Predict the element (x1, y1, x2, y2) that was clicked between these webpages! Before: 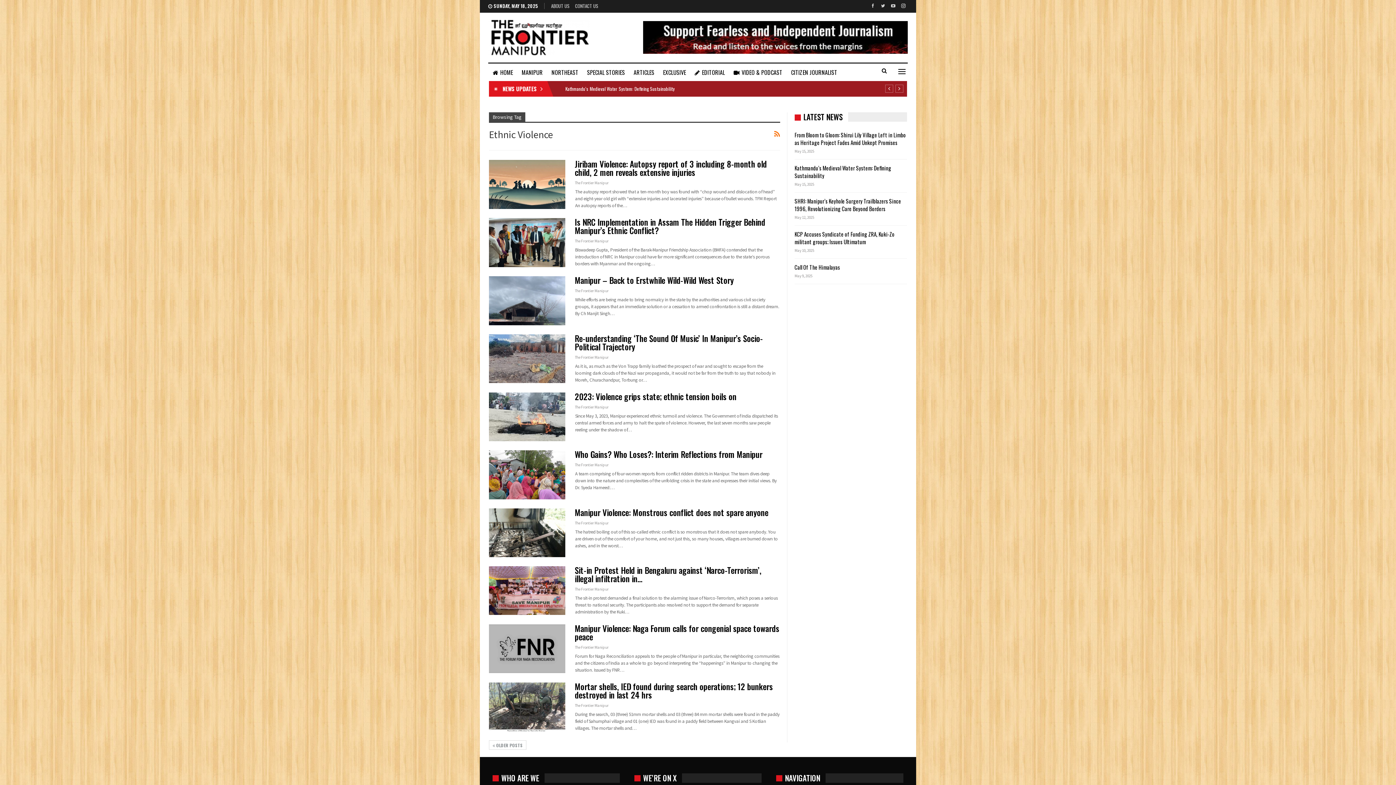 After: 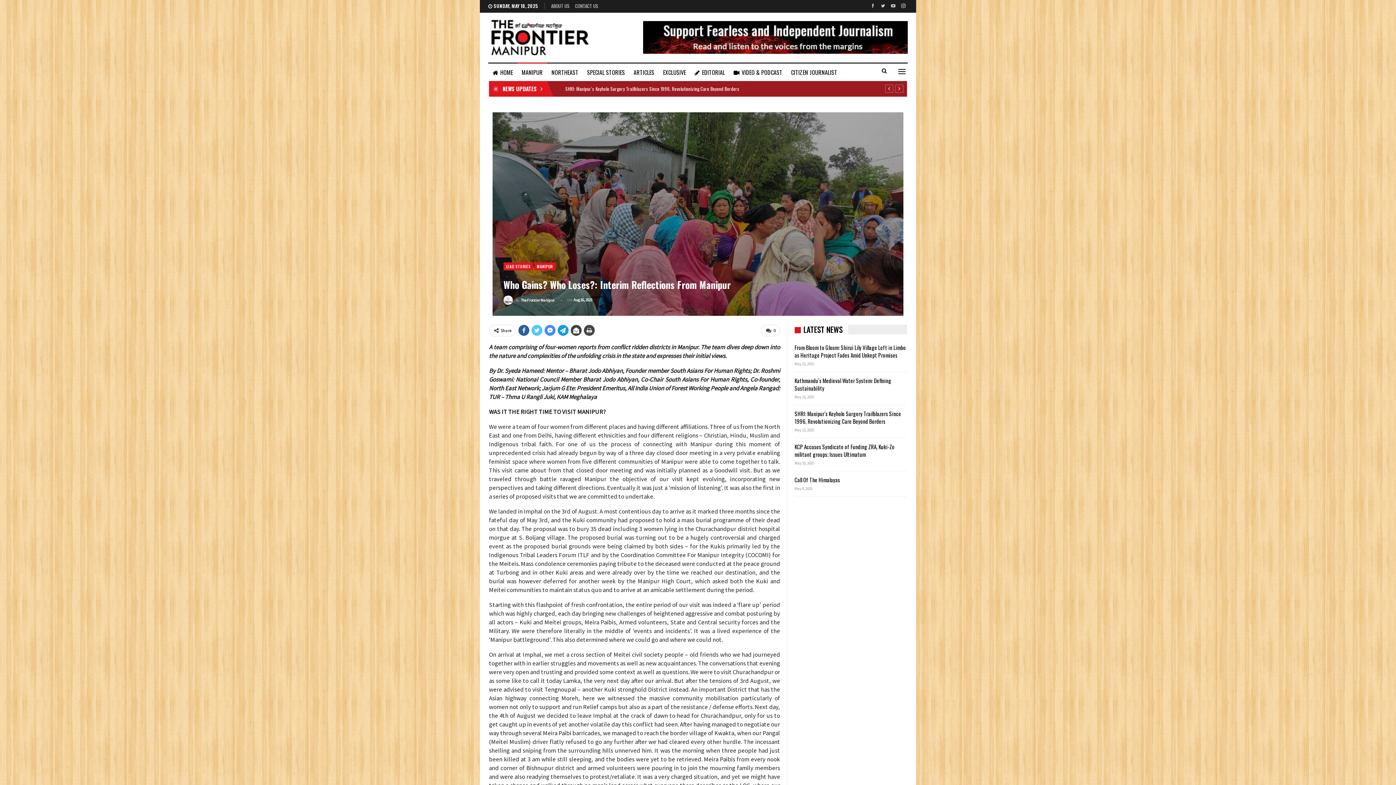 Action: bbox: (489, 450, 565, 499)